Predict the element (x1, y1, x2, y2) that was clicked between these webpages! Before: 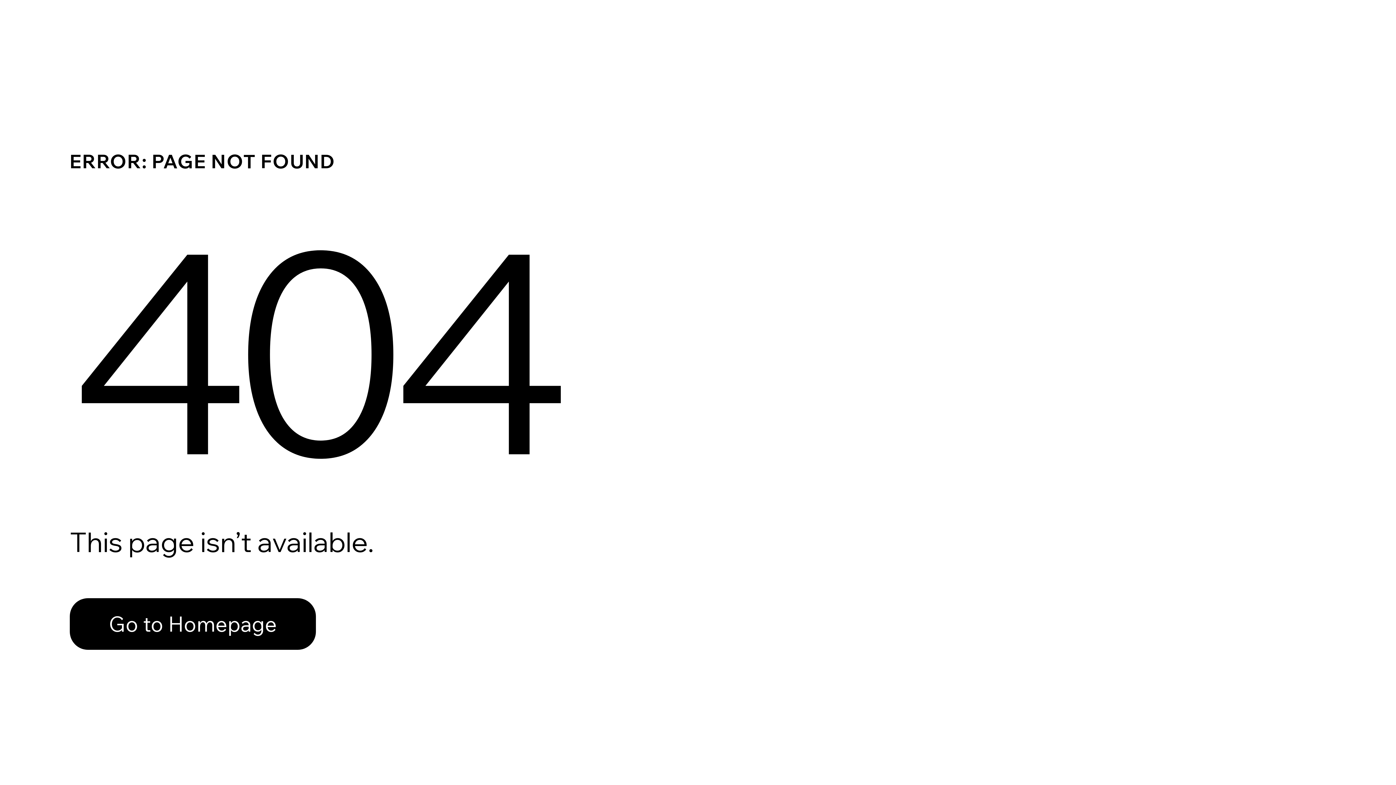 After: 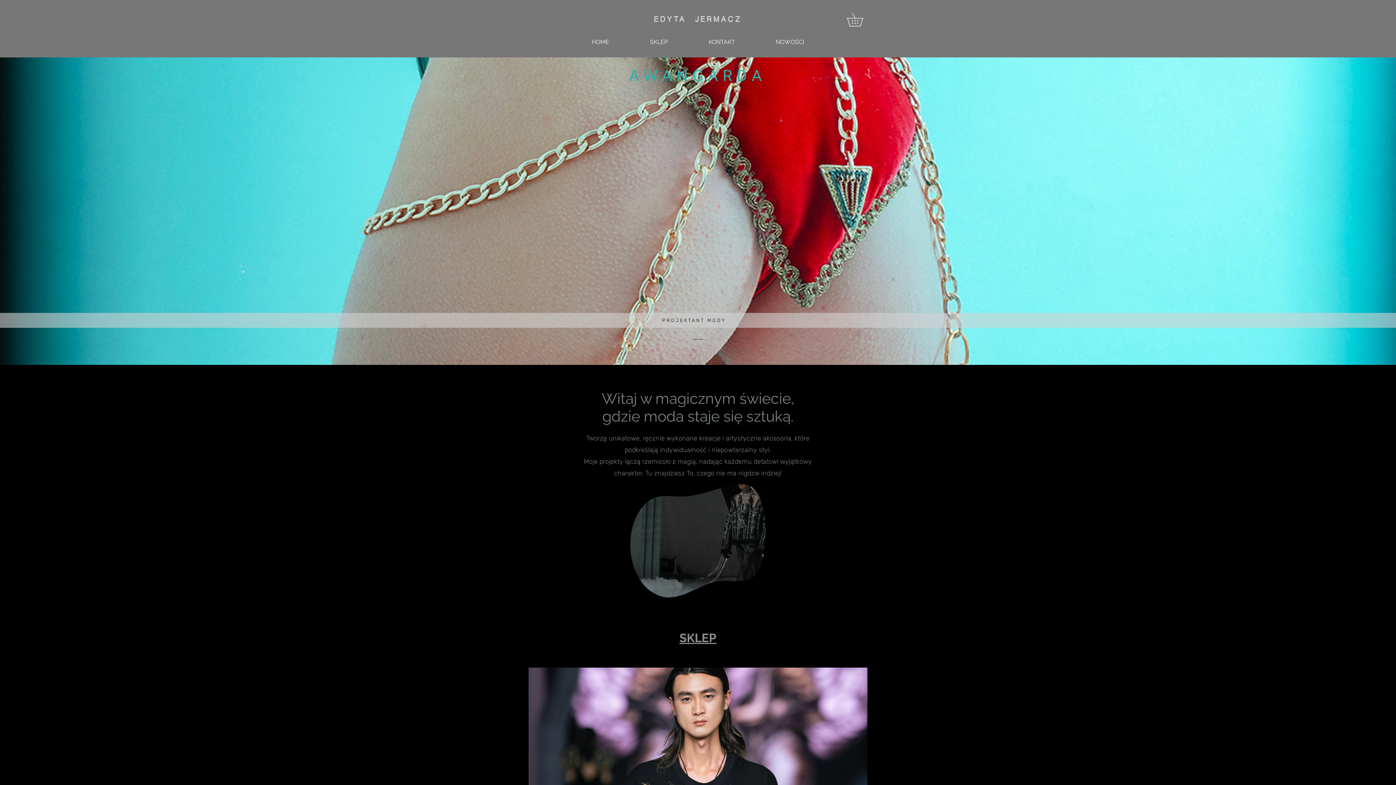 Action: bbox: (69, 582, 768, 659) label: Go to Homepage